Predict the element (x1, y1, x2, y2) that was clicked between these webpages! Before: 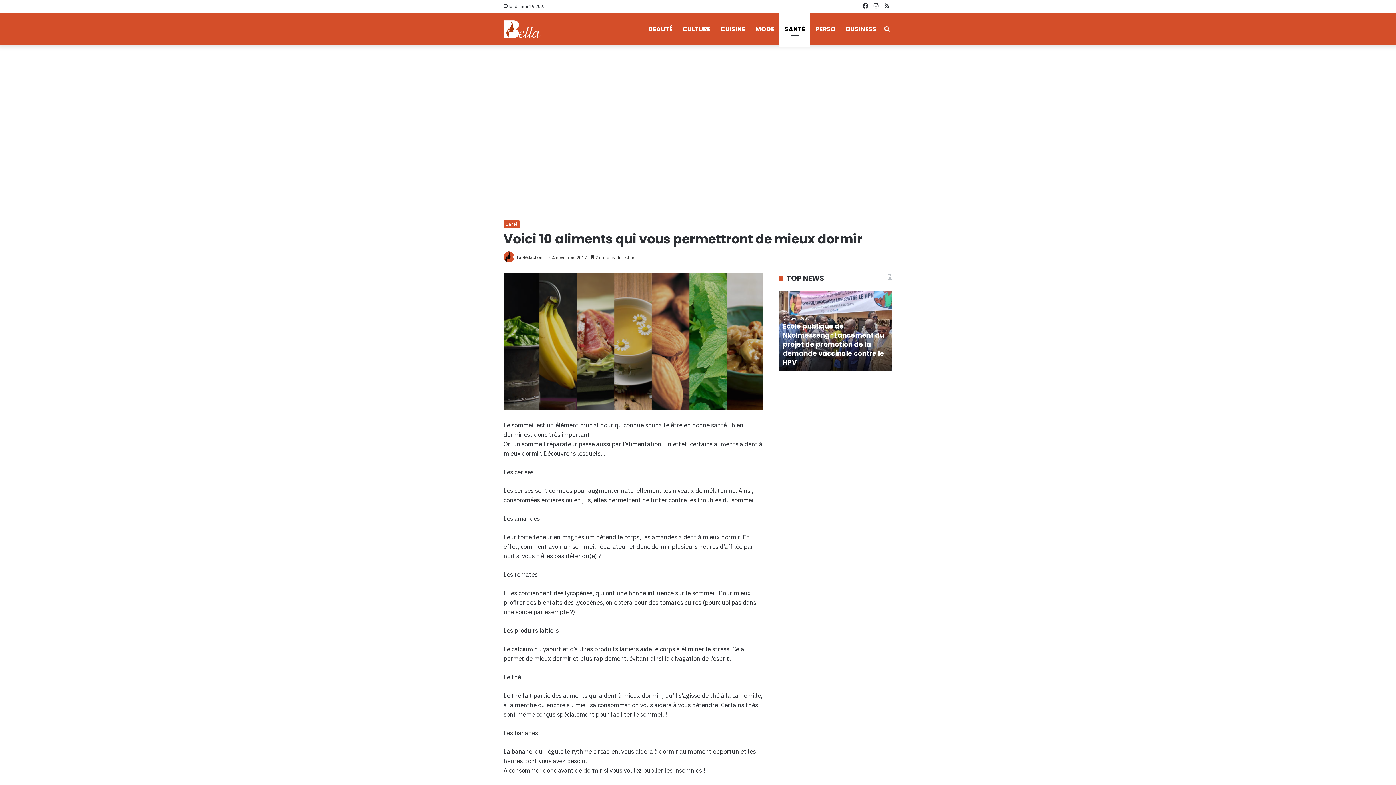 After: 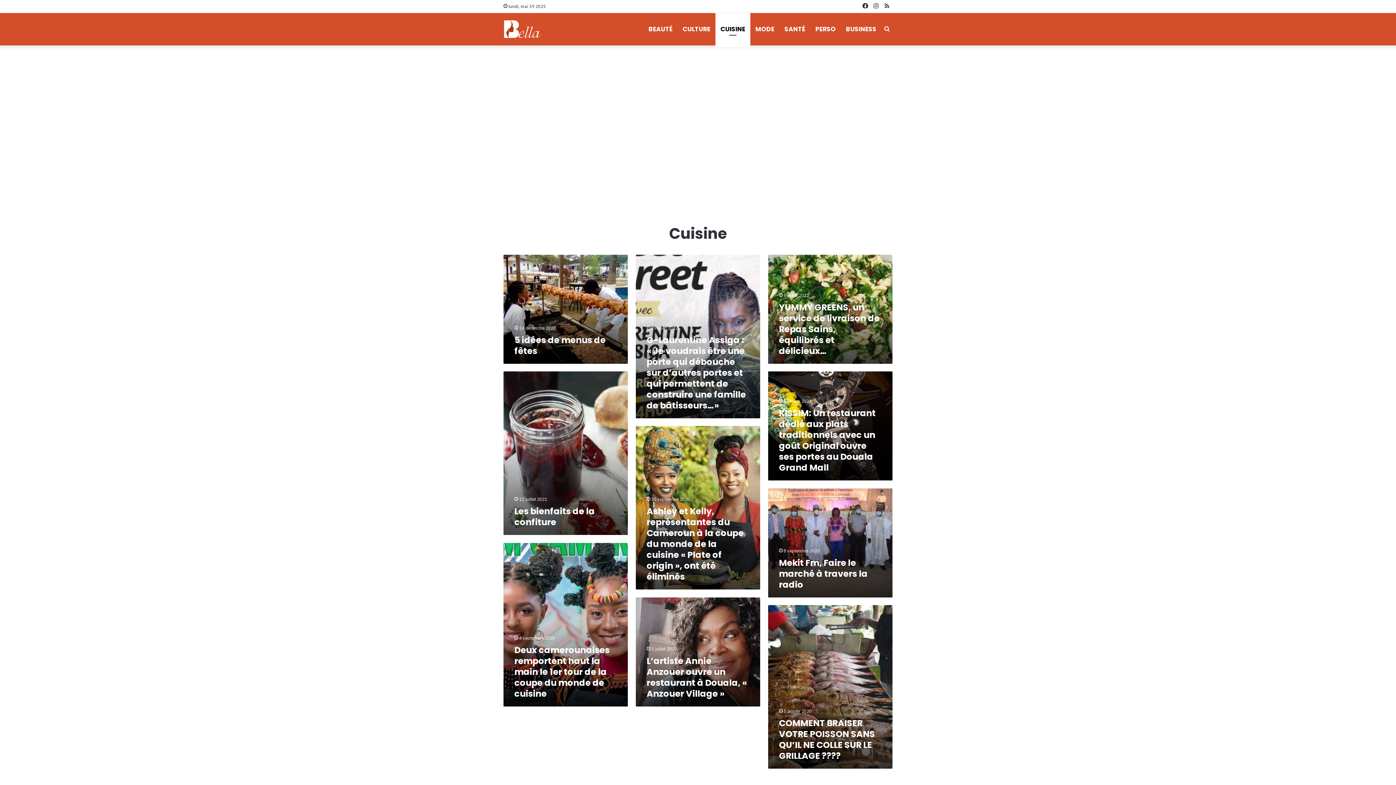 Action: bbox: (715, 12, 750, 45) label: CUISINE